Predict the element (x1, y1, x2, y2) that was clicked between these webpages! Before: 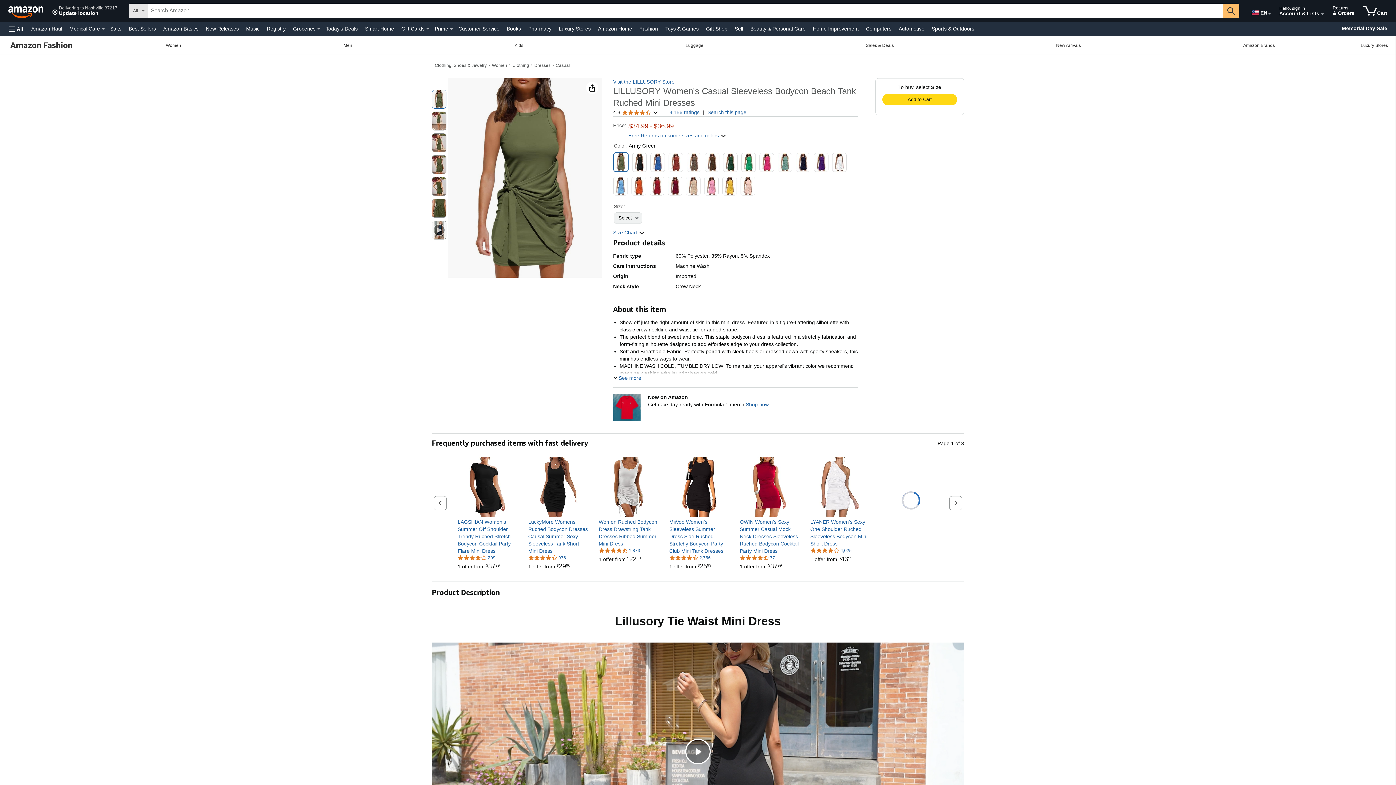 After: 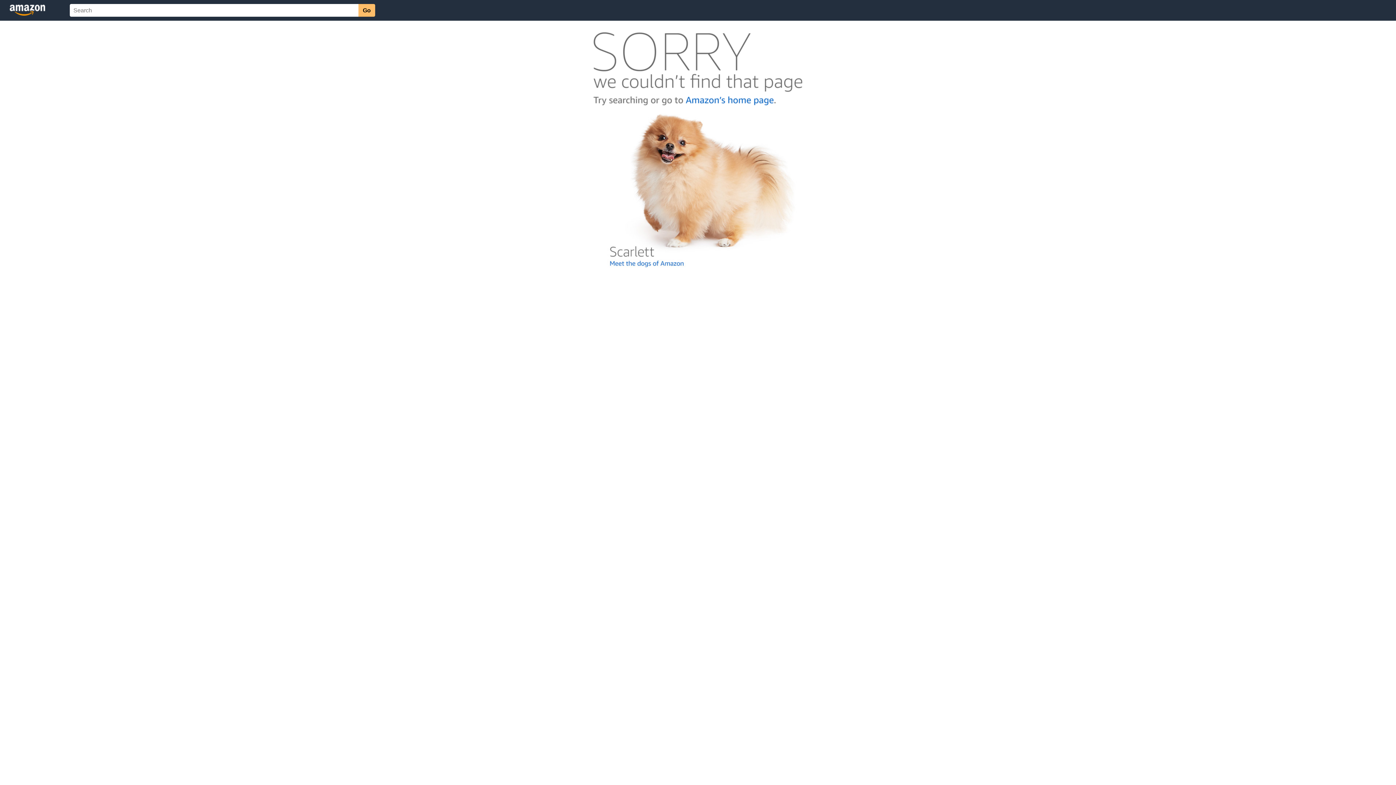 Action: label: Customer Service bbox: (456, 23, 501, 33)